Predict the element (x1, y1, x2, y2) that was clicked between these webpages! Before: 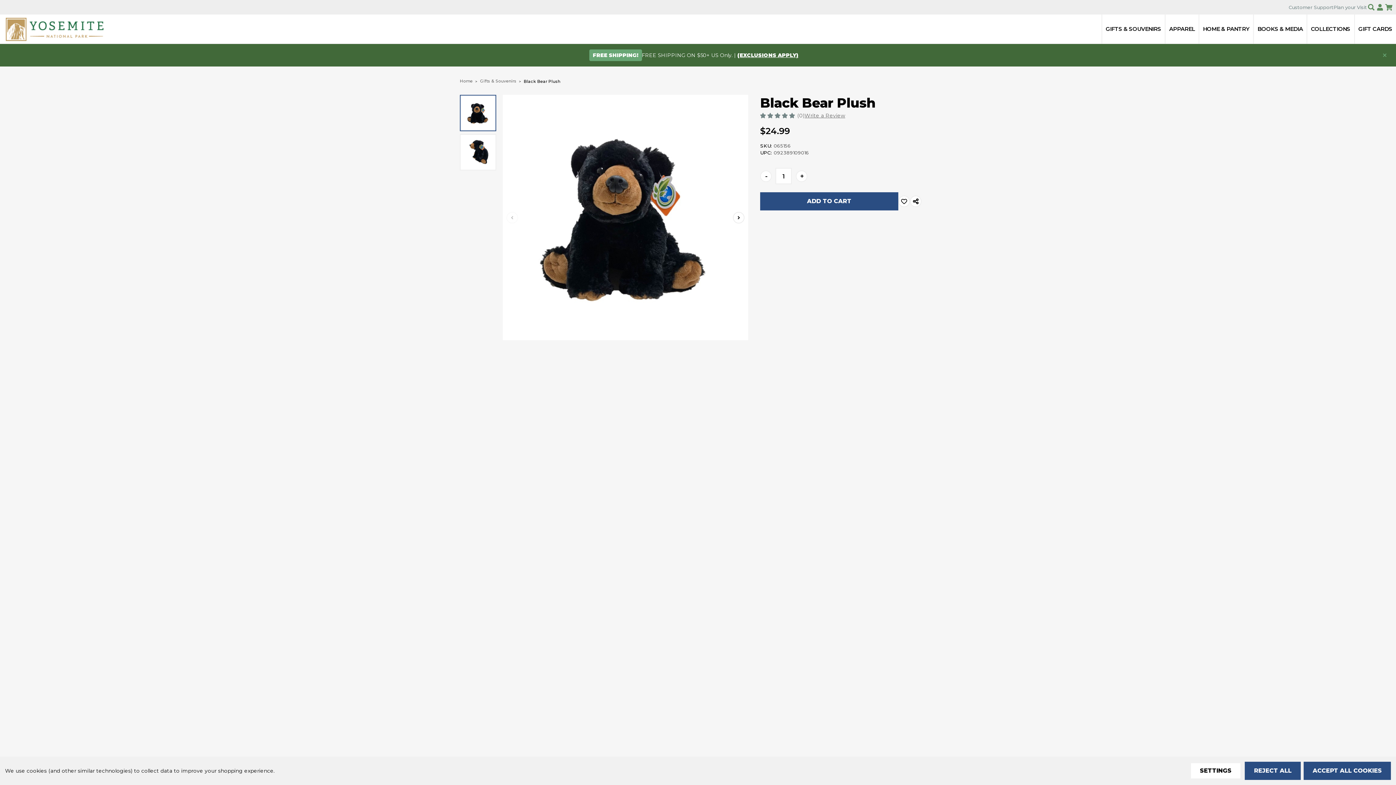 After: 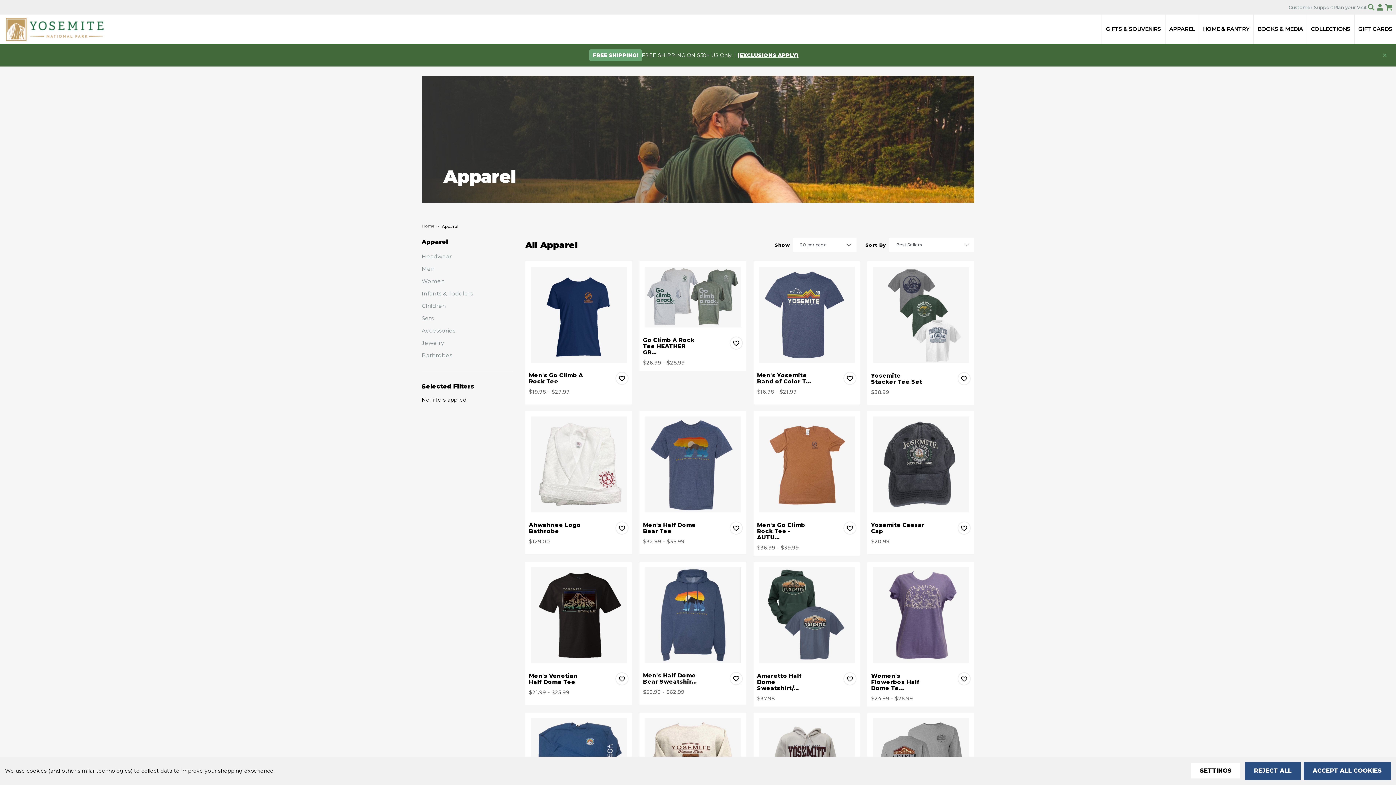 Action: label: APPAREL bbox: (1165, 14, 1198, 43)